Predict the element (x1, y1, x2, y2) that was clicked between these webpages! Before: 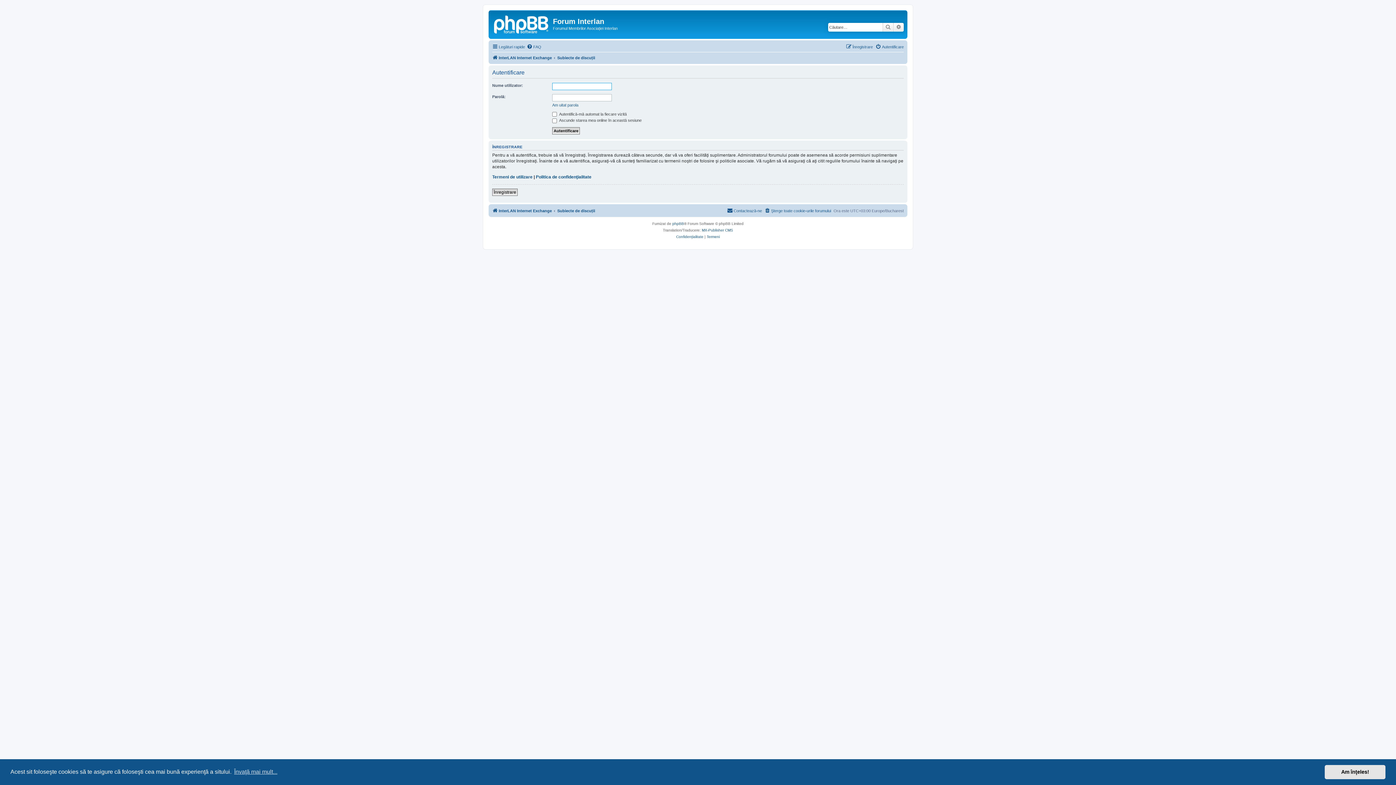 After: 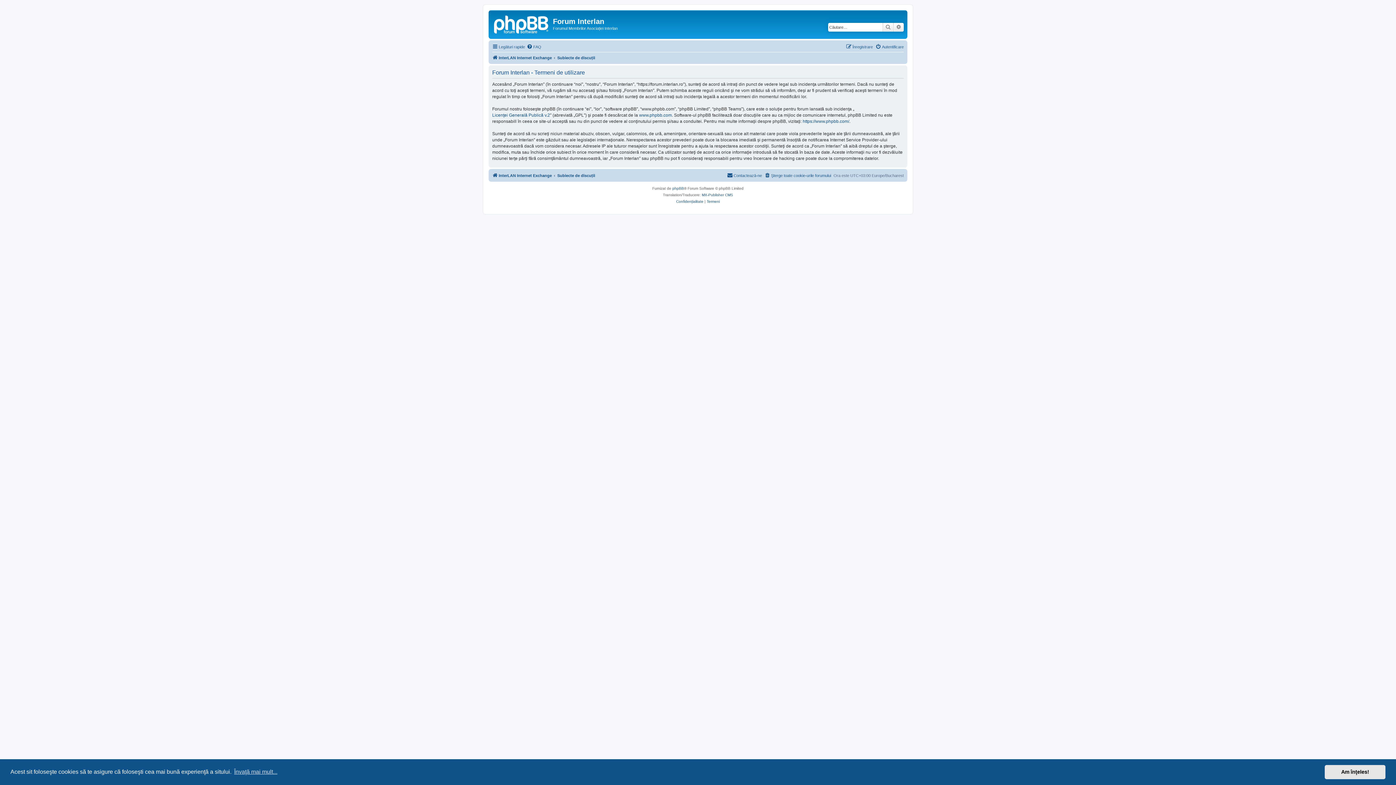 Action: label: Termeni bbox: (706, 233, 720, 240)